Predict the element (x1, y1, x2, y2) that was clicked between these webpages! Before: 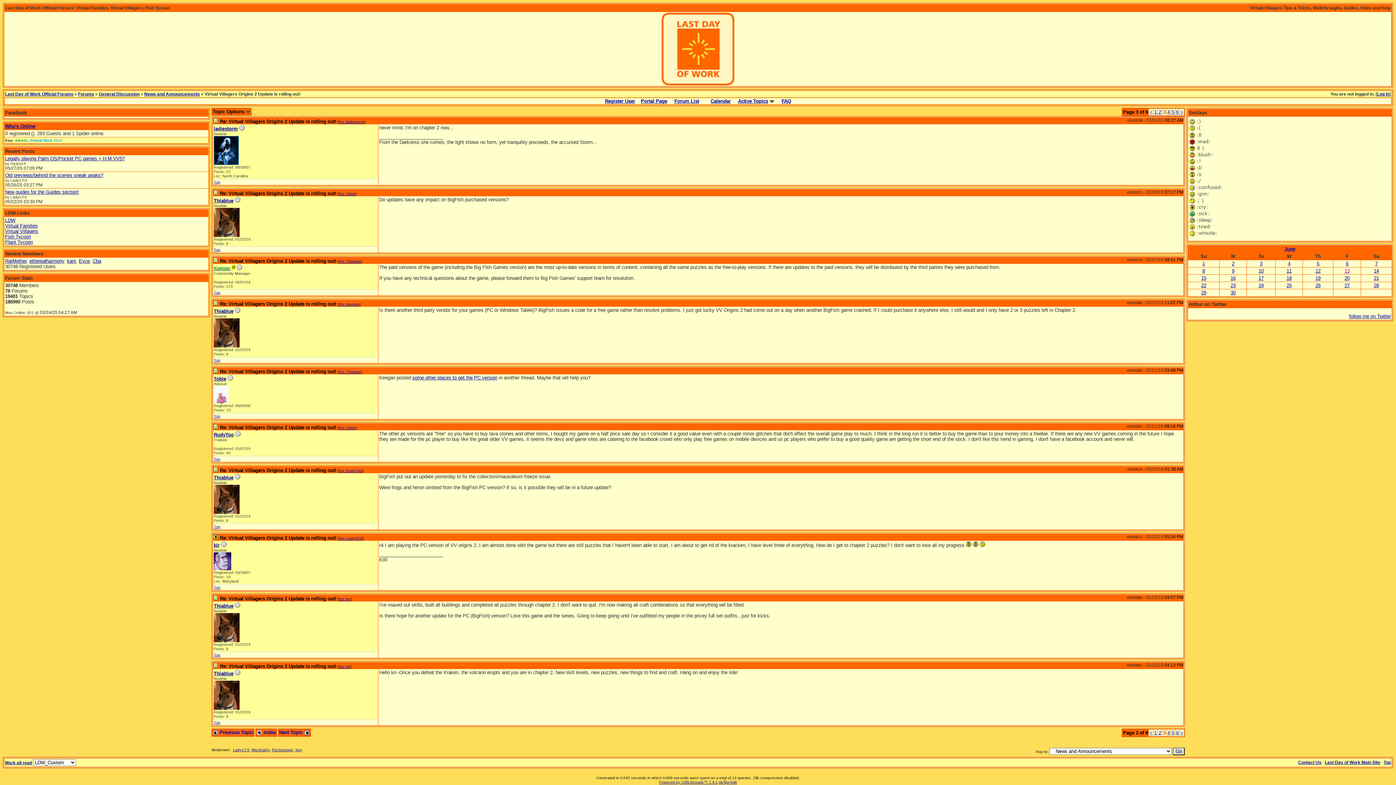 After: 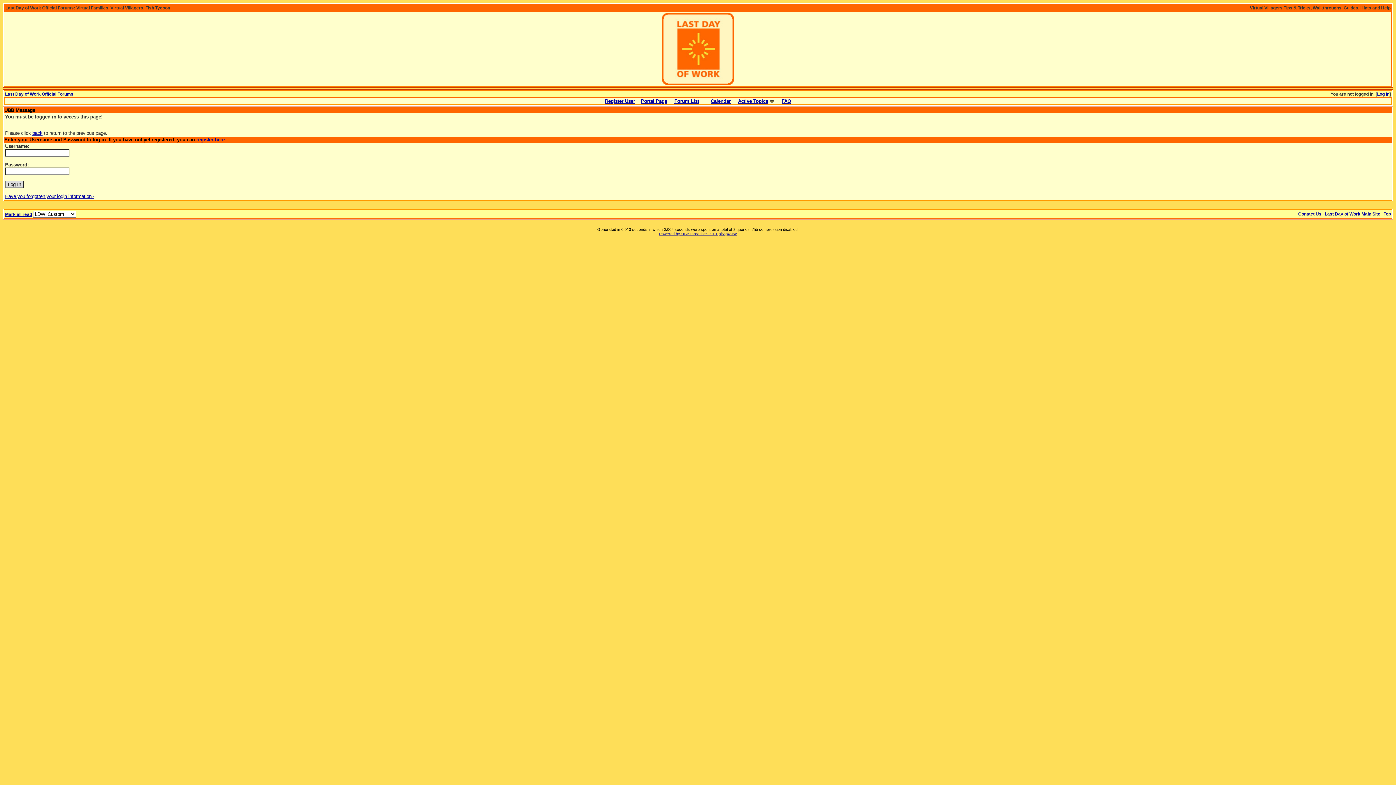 Action: bbox: (5, 760, 32, 765) label: Mark all read